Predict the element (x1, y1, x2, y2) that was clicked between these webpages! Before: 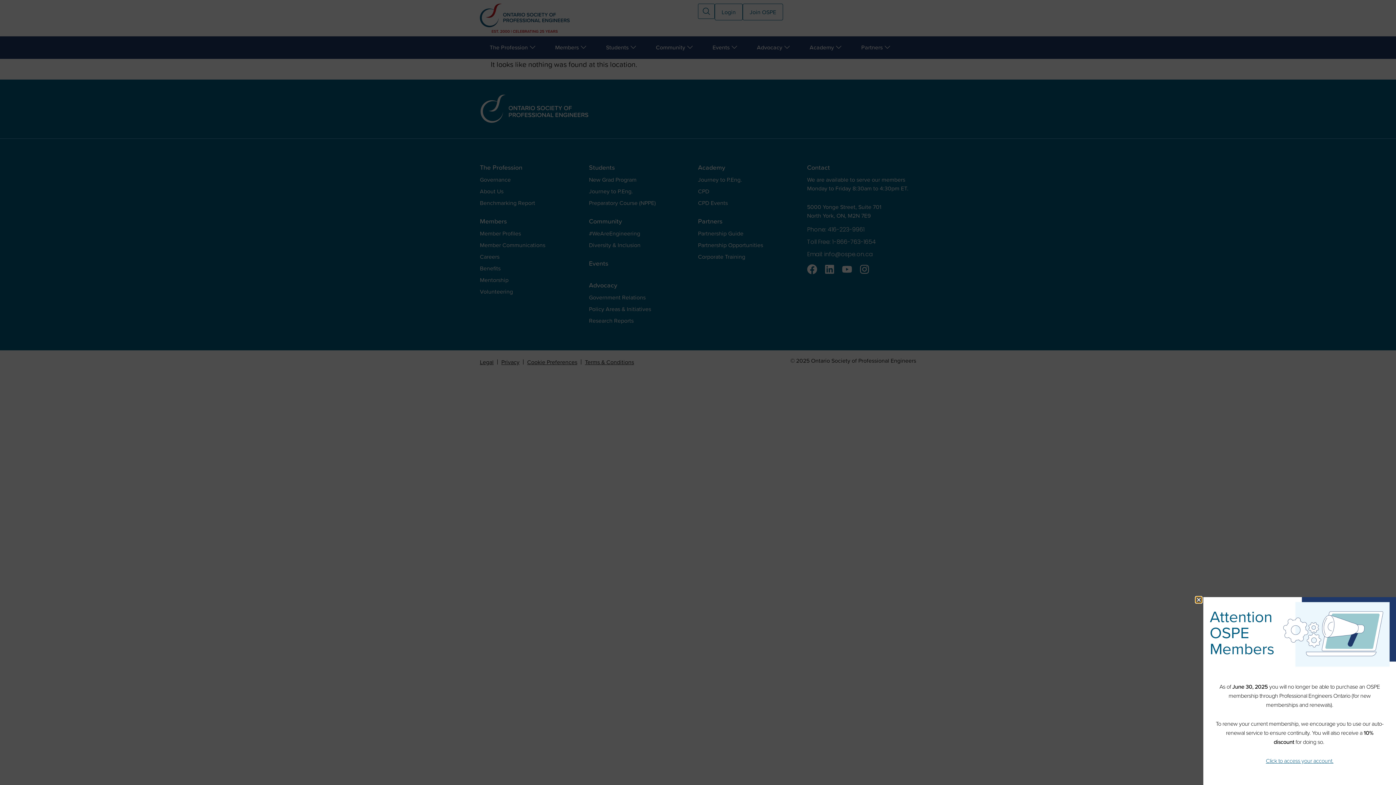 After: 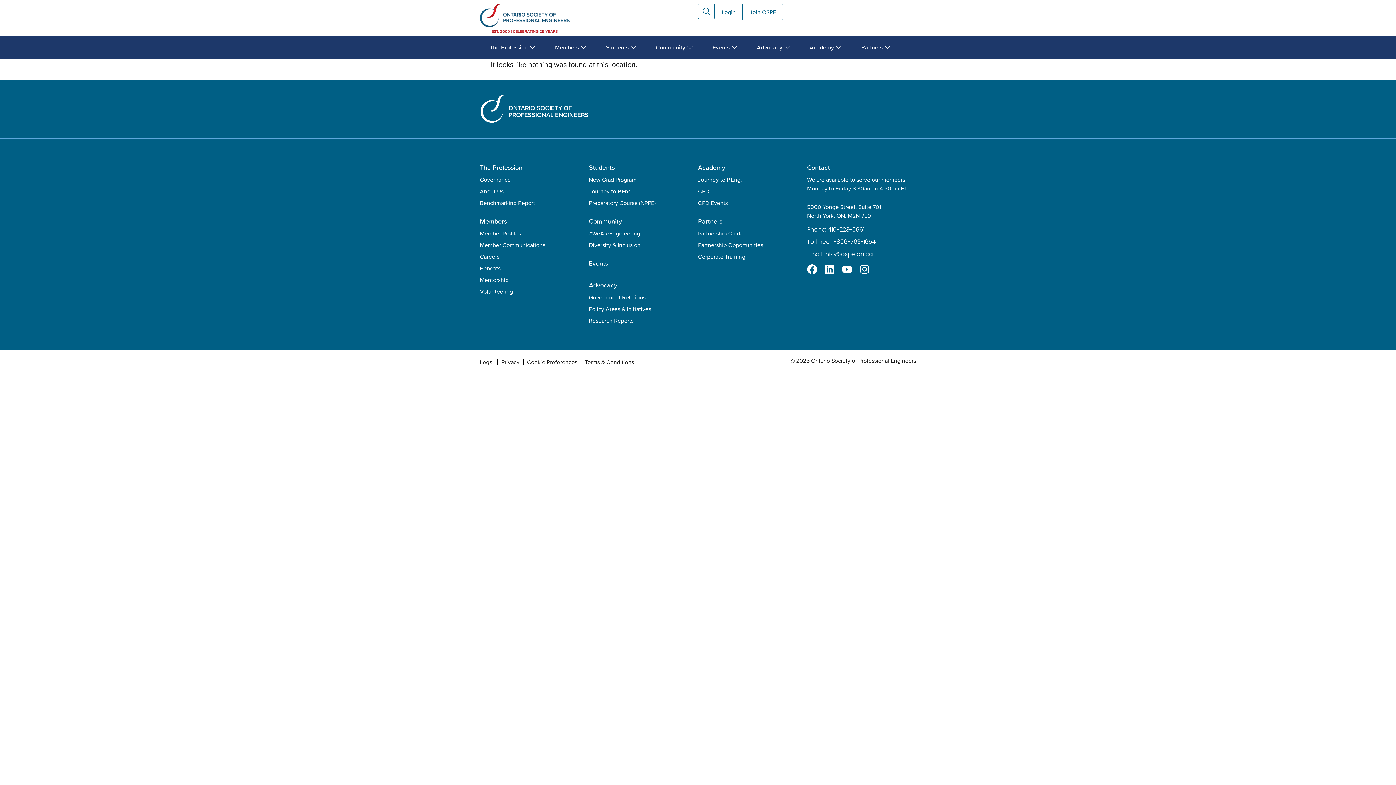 Action: label: Close bbox: (1196, 597, 1201, 603)